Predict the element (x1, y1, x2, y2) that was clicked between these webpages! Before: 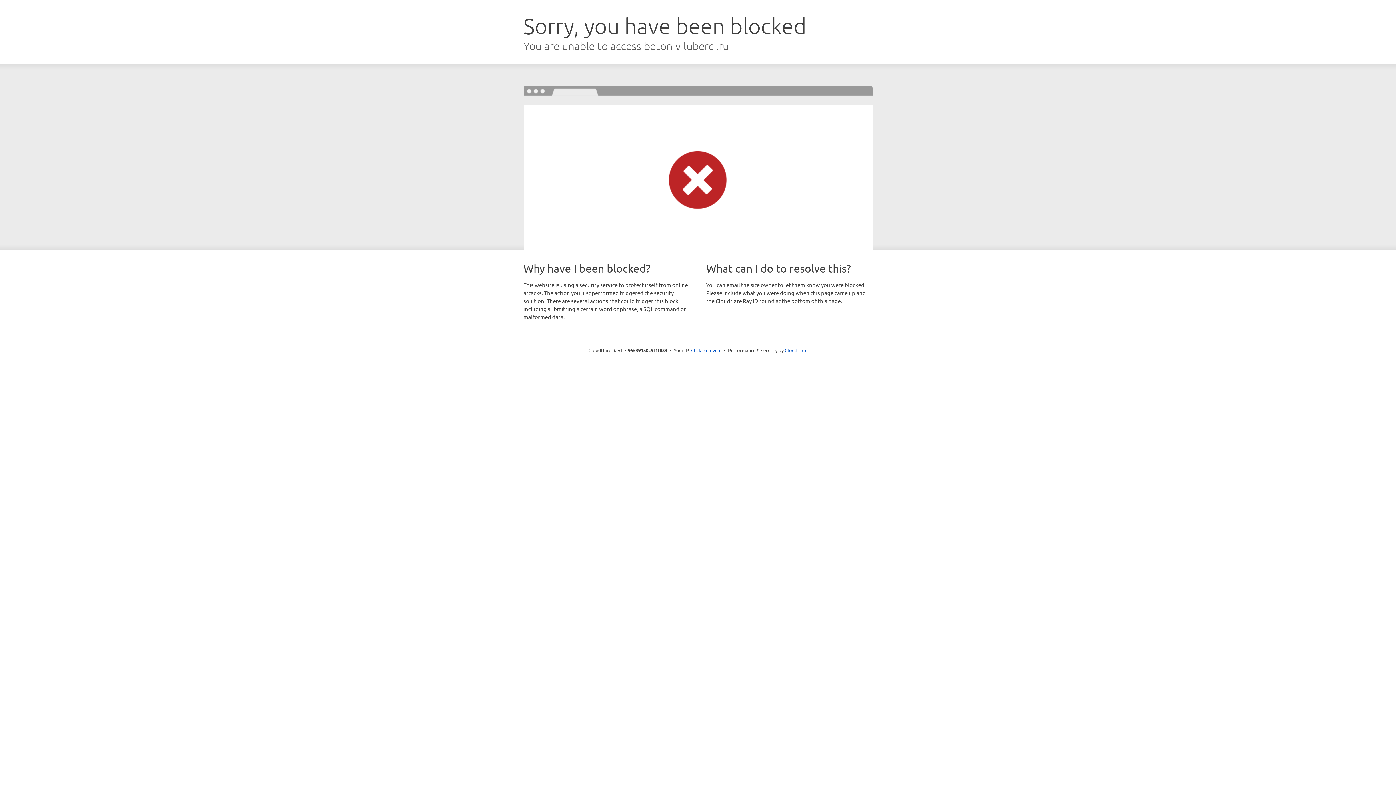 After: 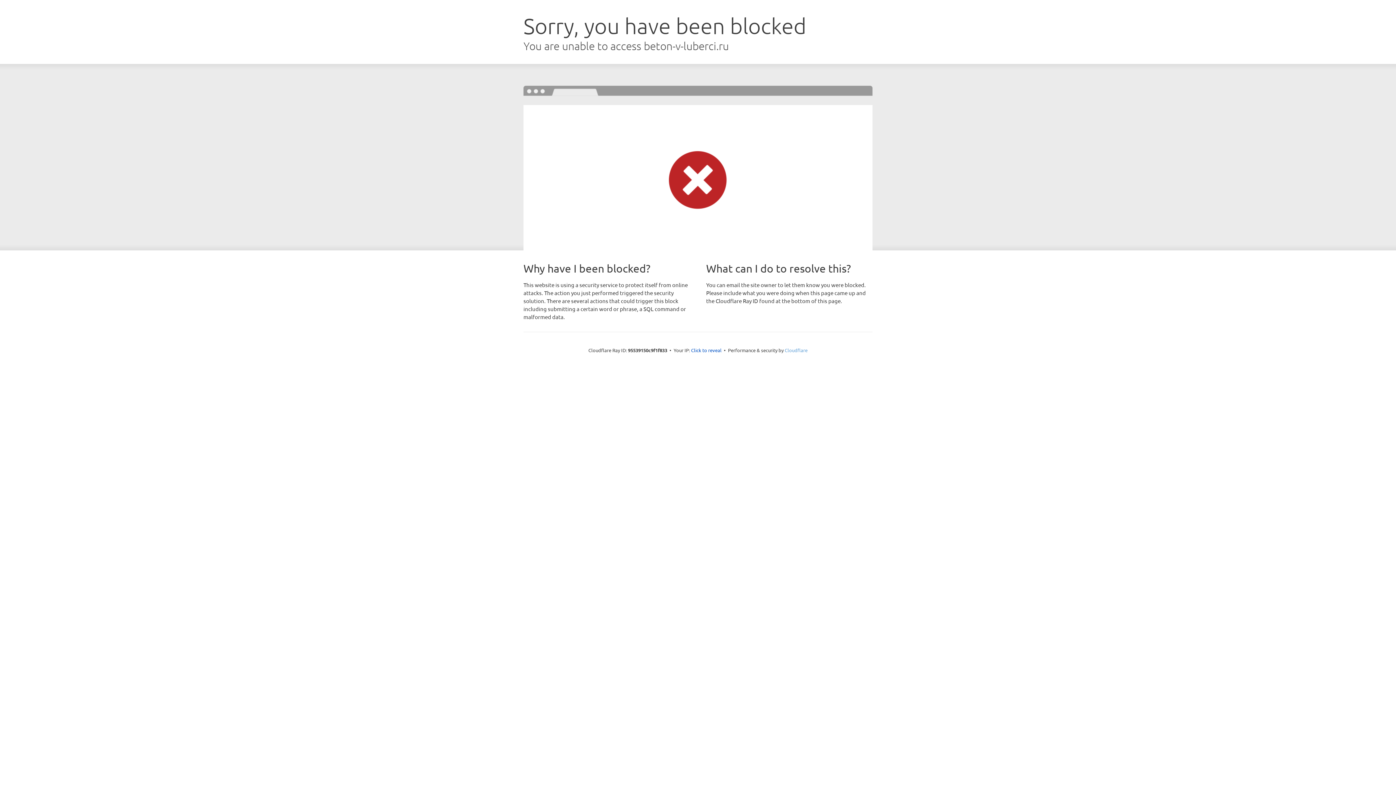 Action: bbox: (784, 347, 807, 353) label: Cloudflare